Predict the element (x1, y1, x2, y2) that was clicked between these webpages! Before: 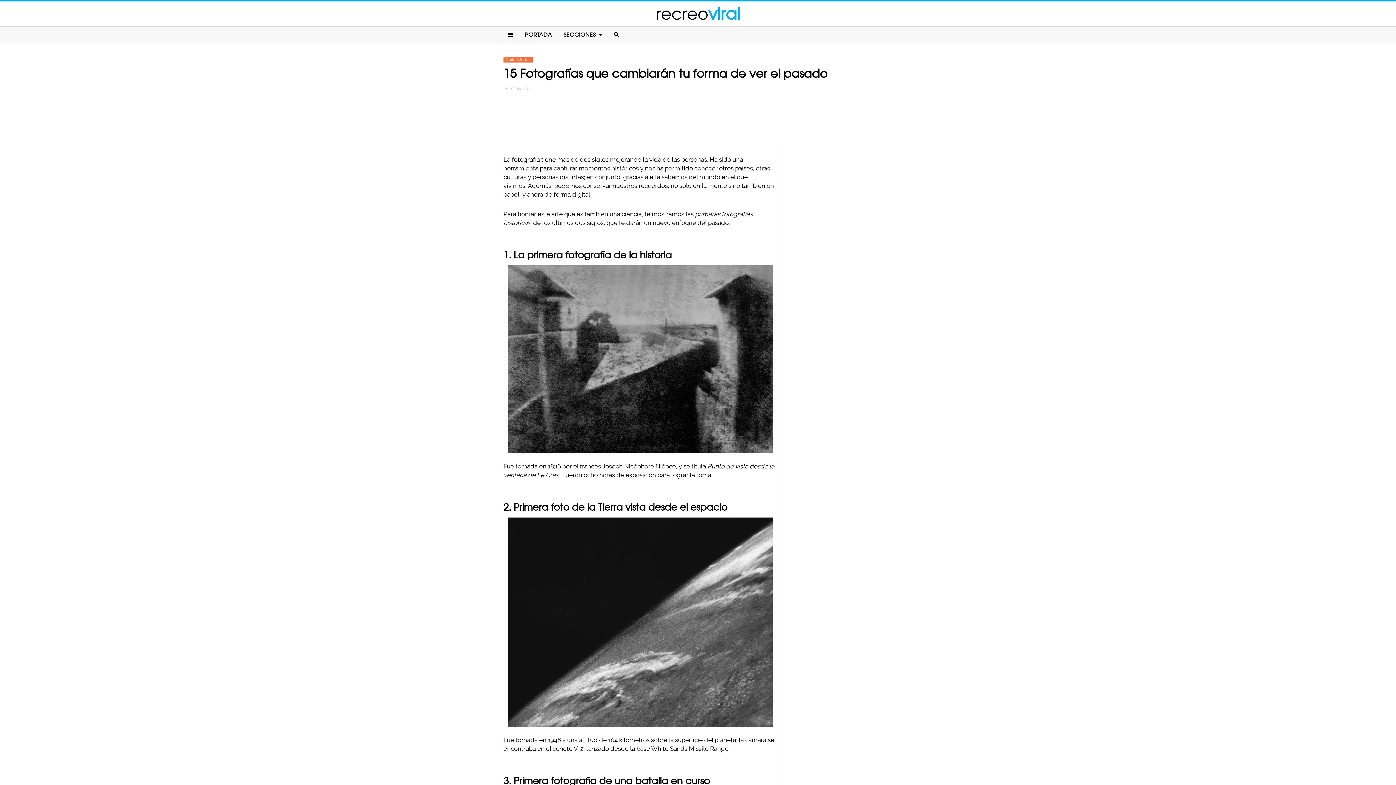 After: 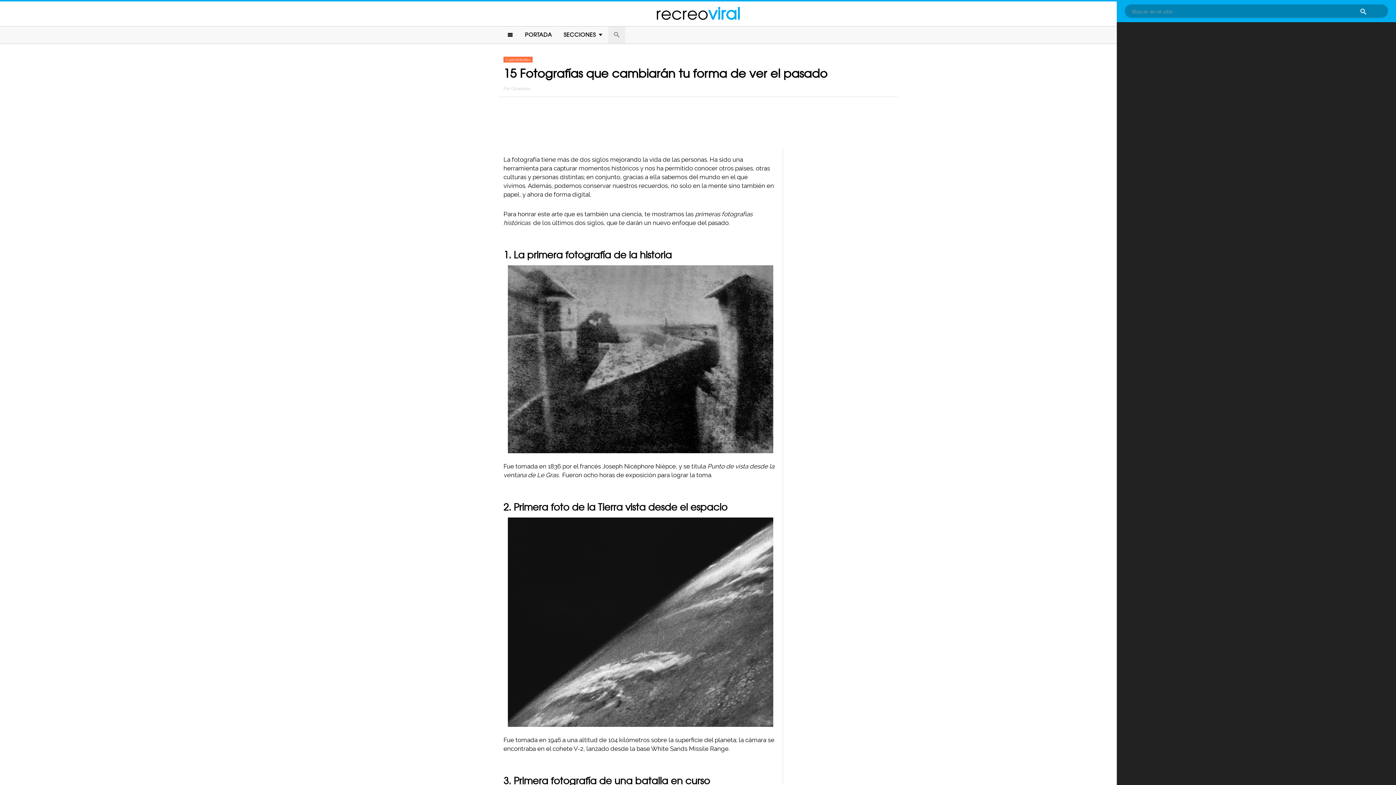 Action: bbox: (608, 26, 625, 43)